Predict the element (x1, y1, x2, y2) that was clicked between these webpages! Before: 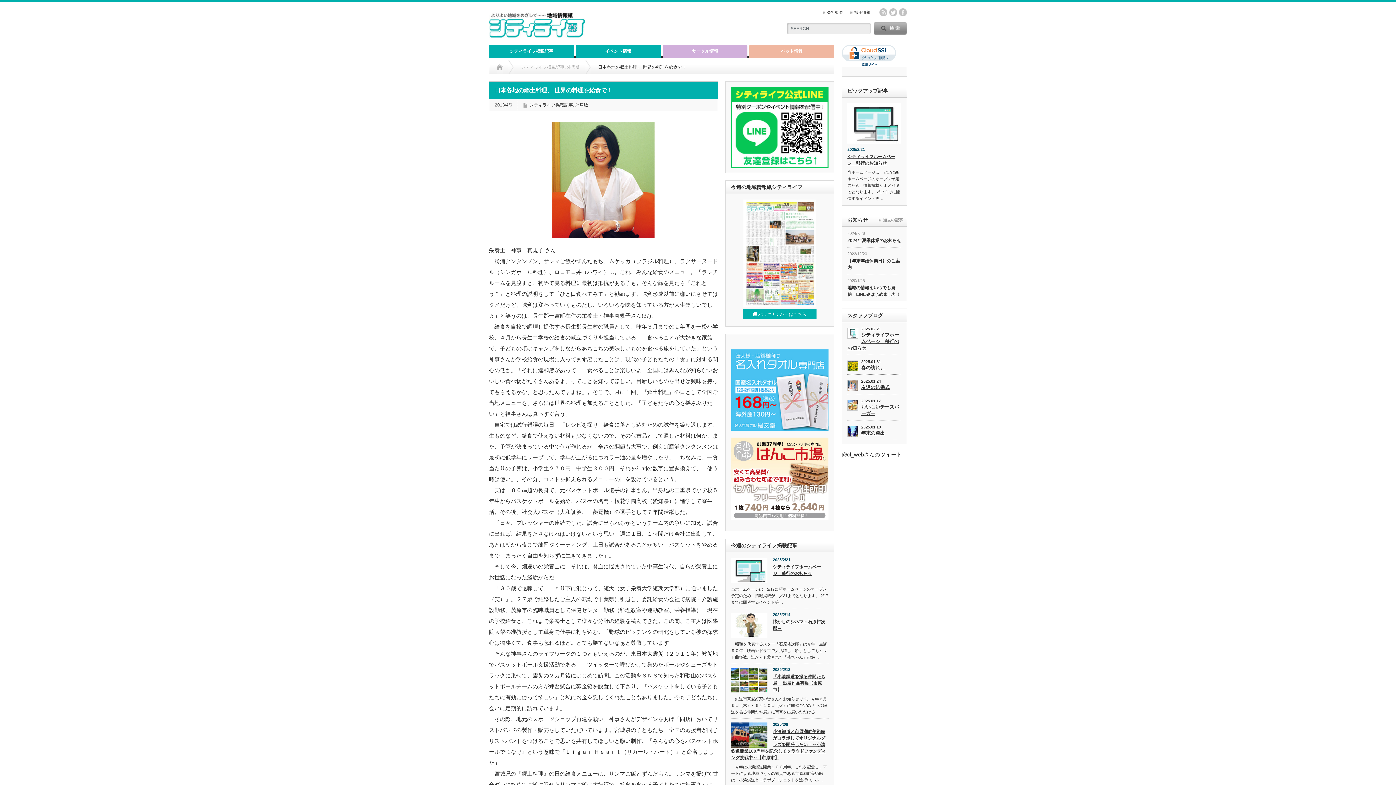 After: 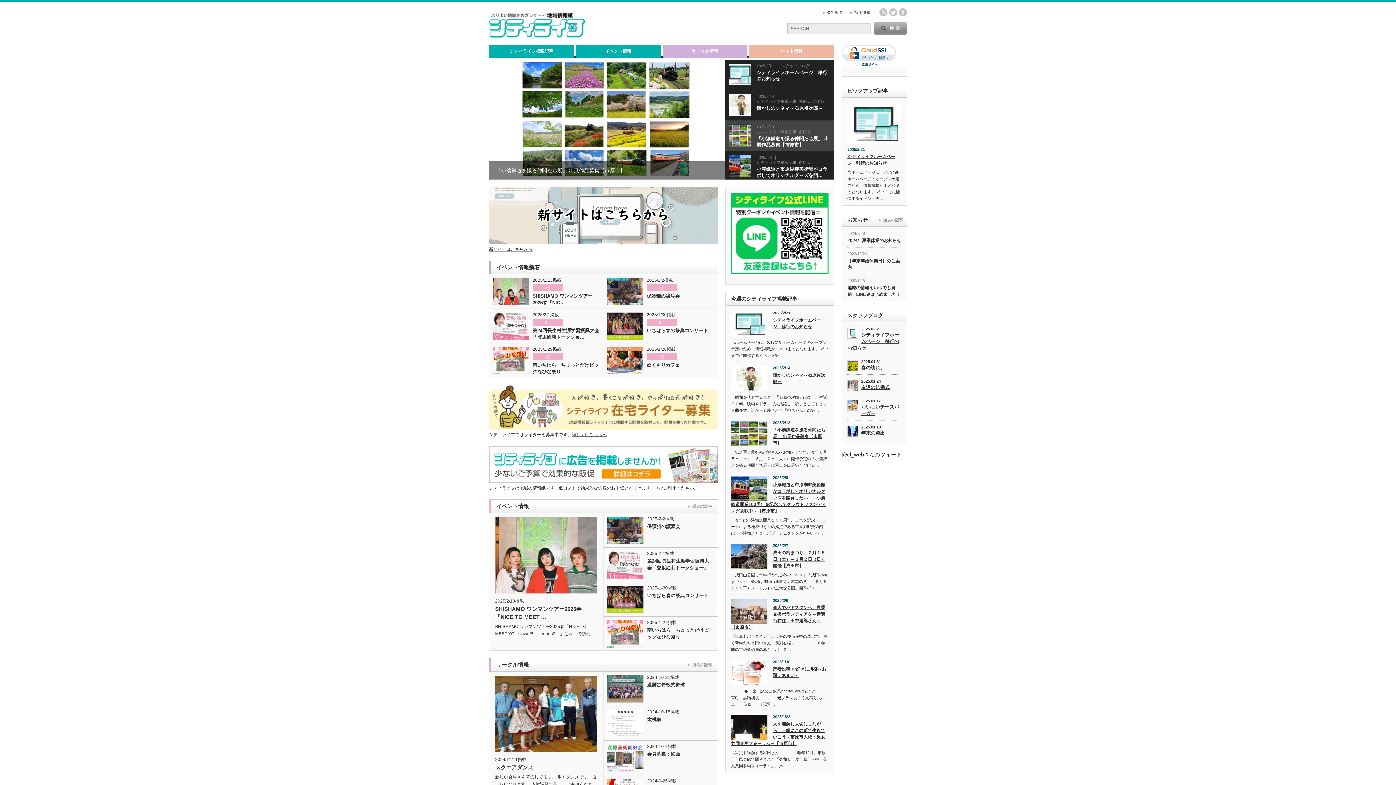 Action: bbox: (489, 29, 585, 39)